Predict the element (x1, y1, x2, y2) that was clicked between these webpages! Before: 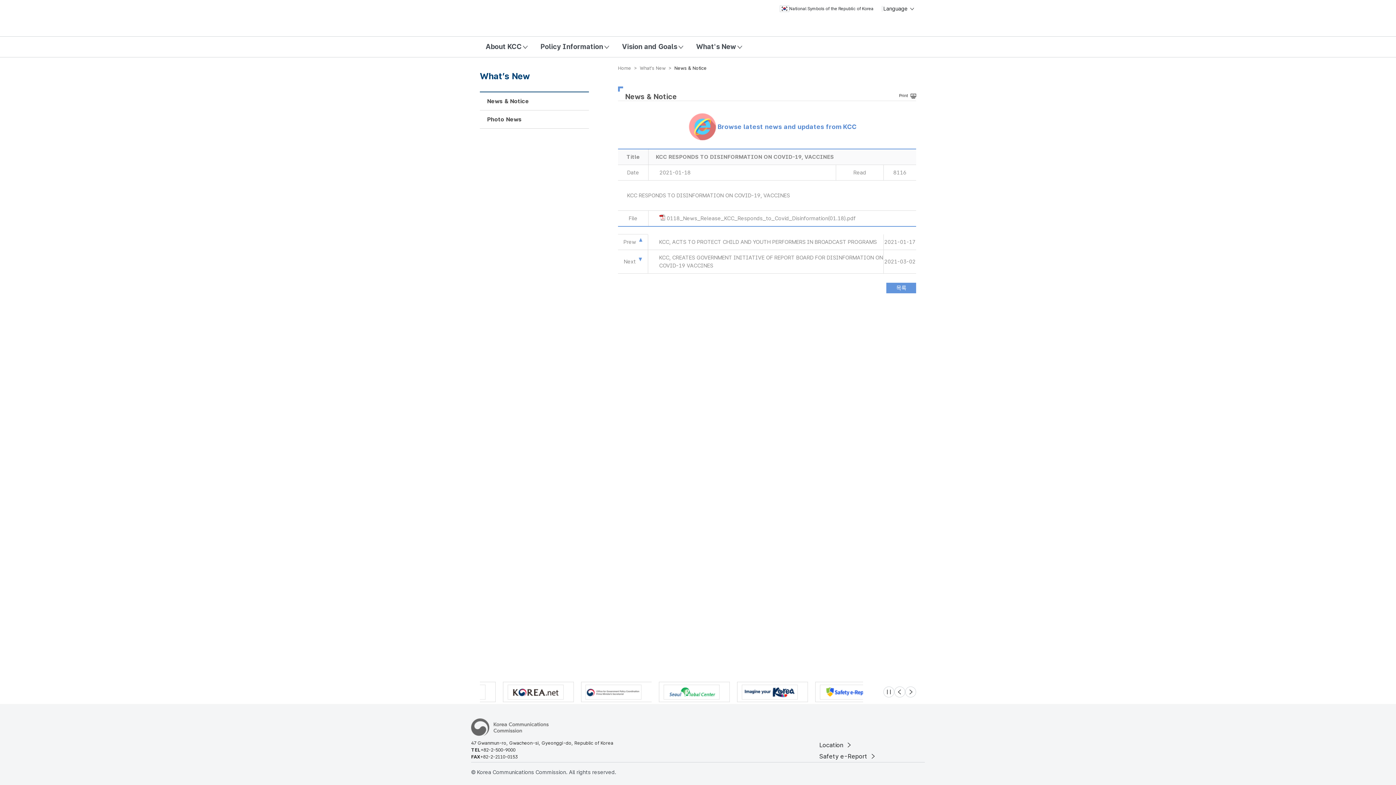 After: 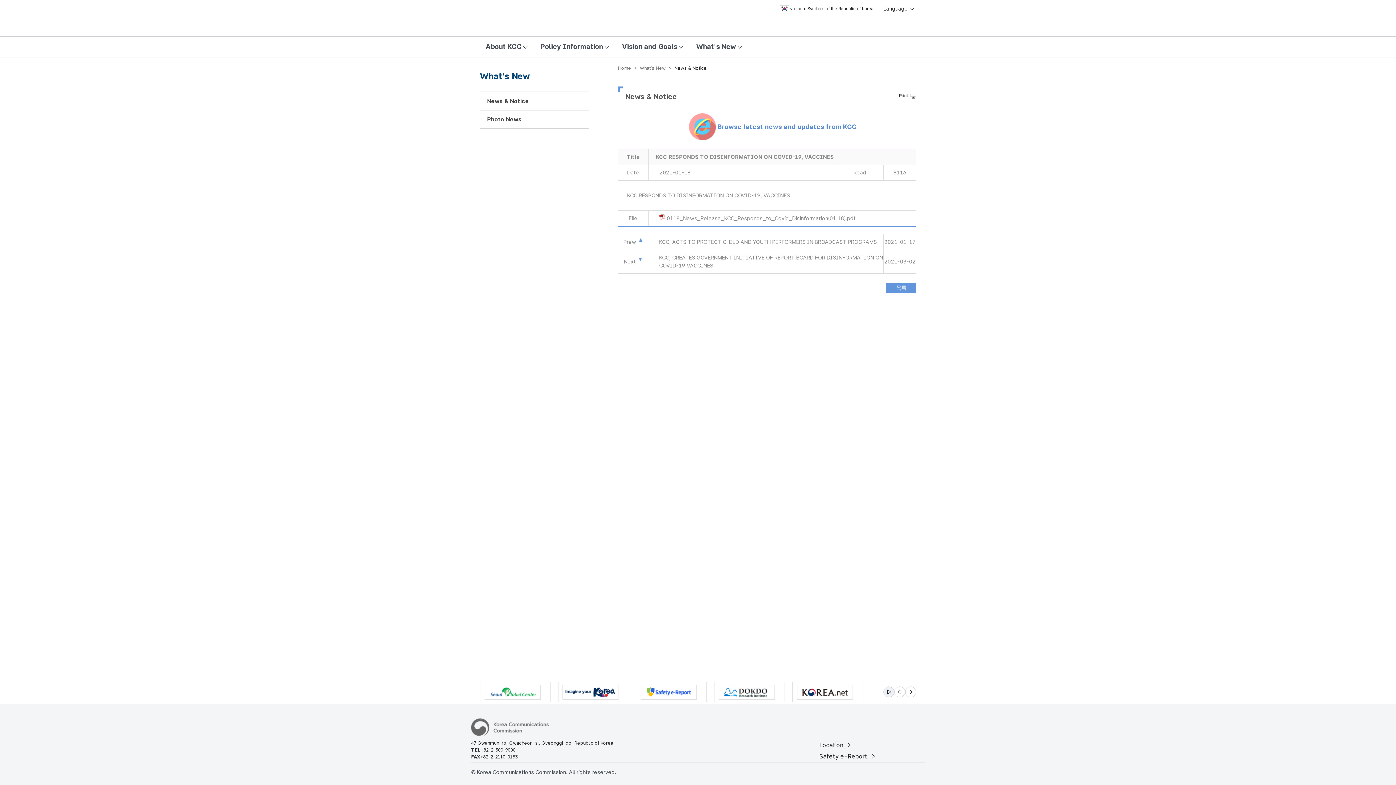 Action: label: 슬라이드 멈춤 bbox: (883, 686, 894, 697)